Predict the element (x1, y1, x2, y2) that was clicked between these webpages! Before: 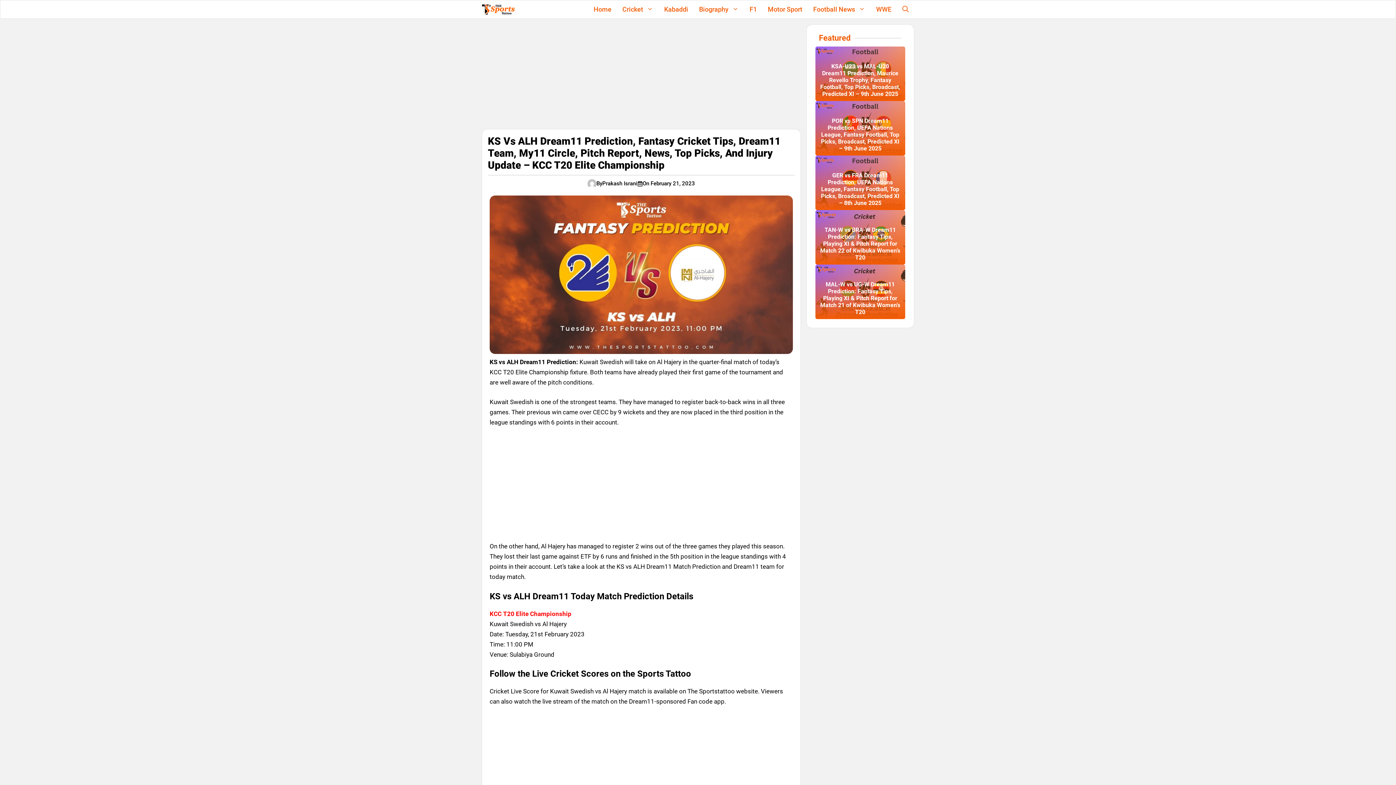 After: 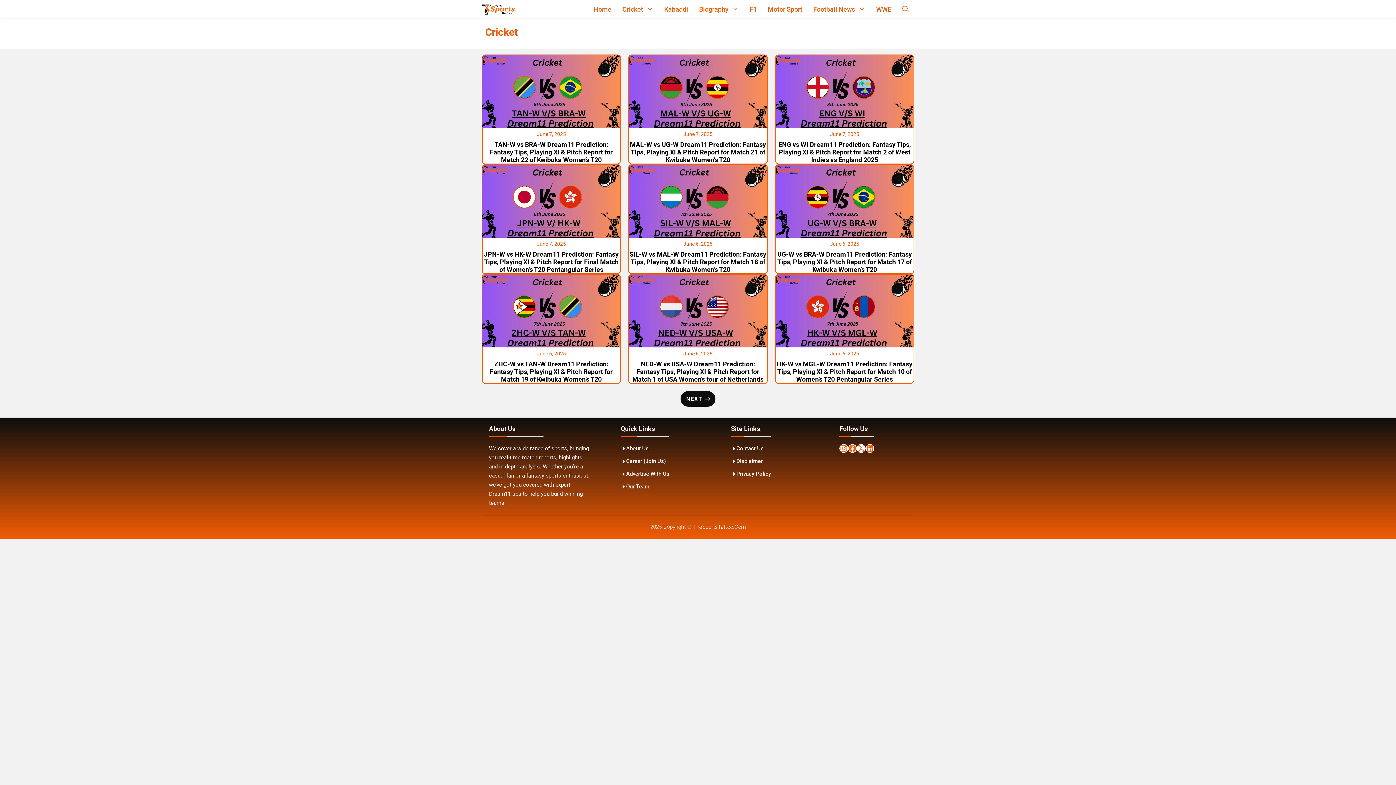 Action: bbox: (617, 0, 658, 18) label: Cricket